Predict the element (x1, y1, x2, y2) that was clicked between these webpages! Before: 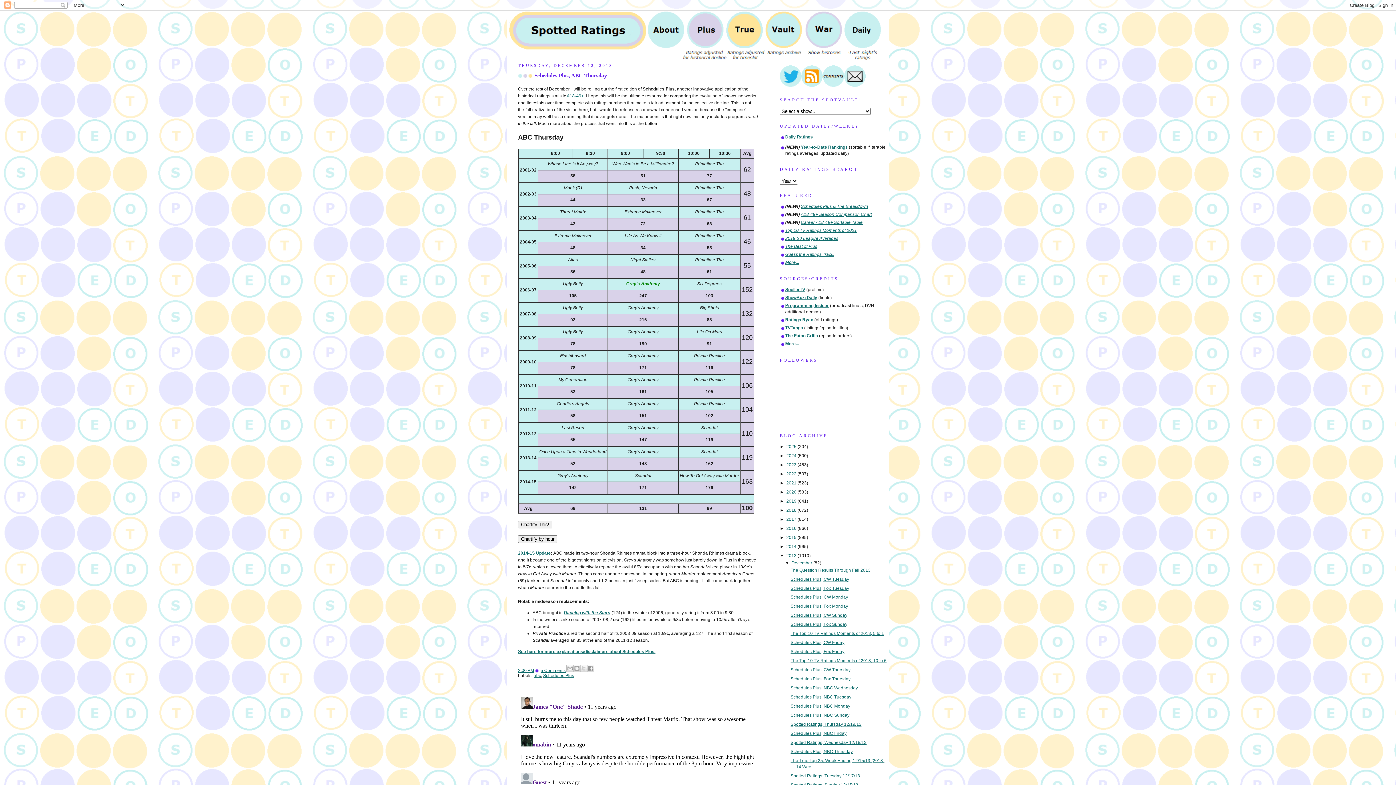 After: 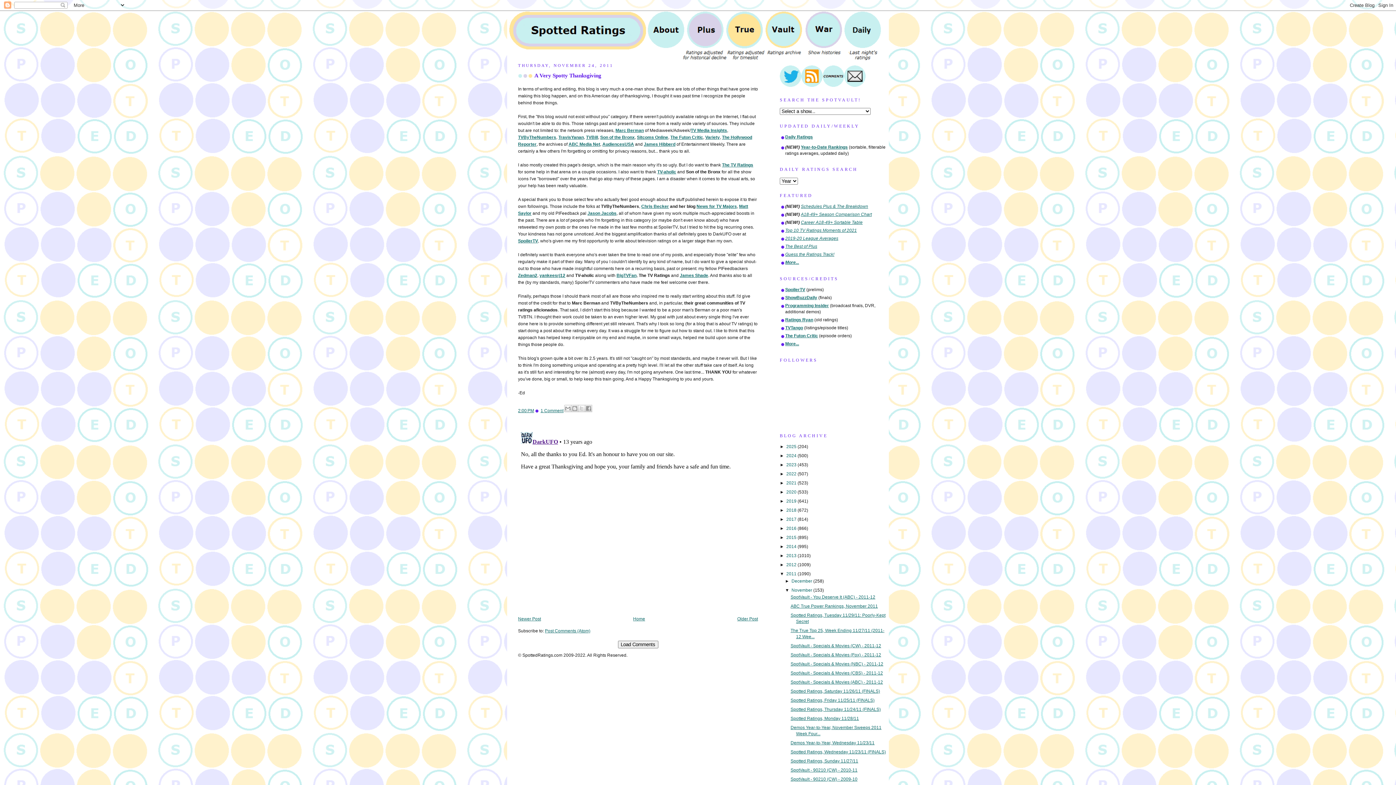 Action: label: More... bbox: (785, 341, 799, 346)